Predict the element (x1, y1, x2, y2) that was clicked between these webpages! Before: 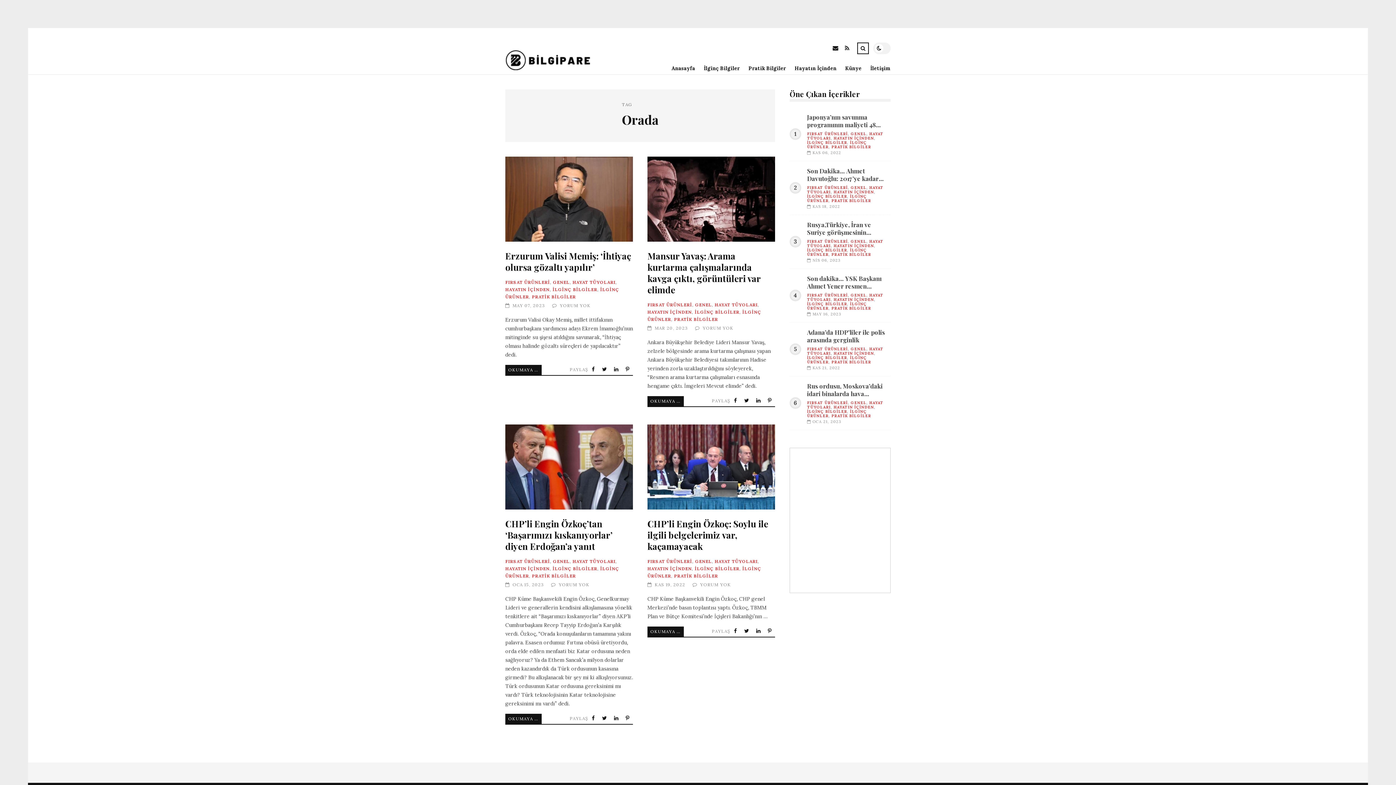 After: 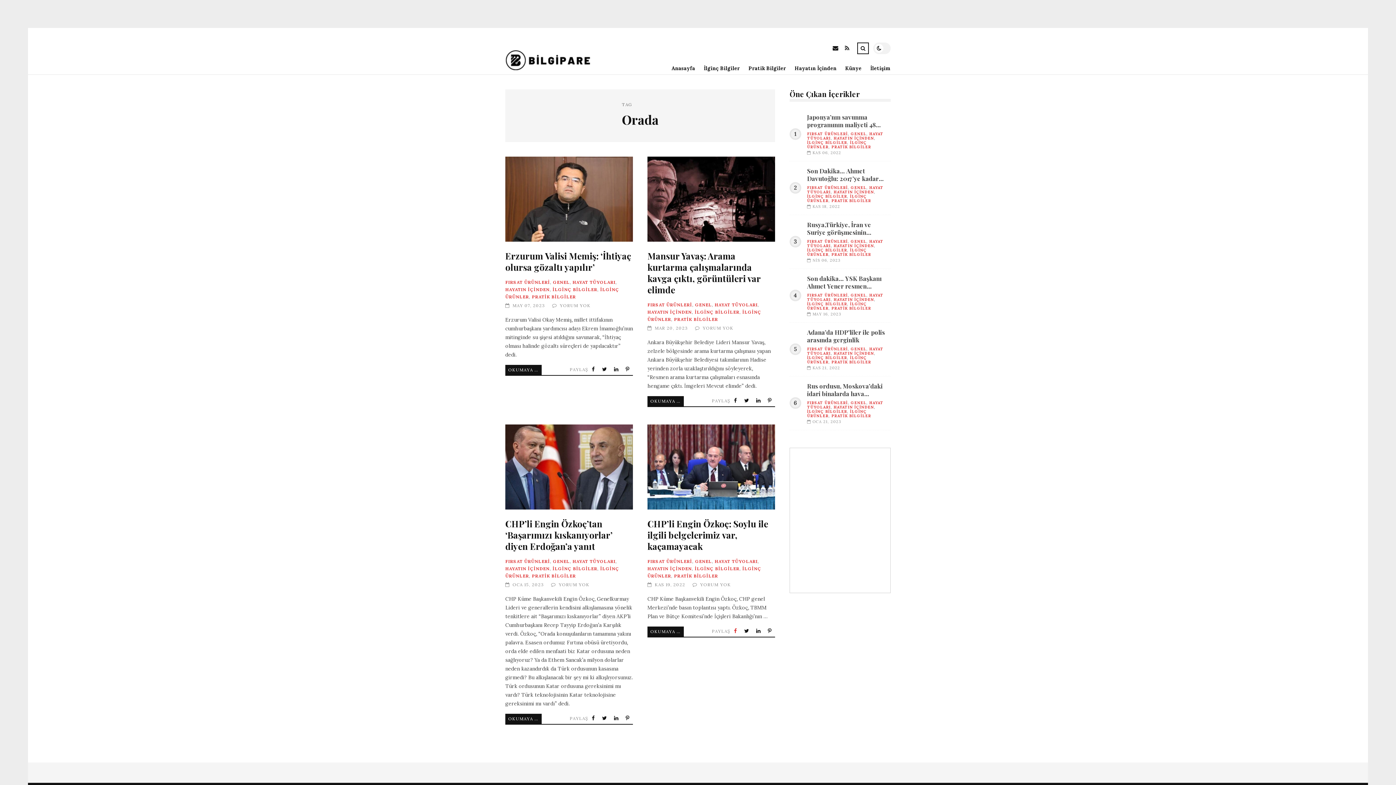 Action: label:  Share on Facebook bbox: (732, 626, 740, 635)